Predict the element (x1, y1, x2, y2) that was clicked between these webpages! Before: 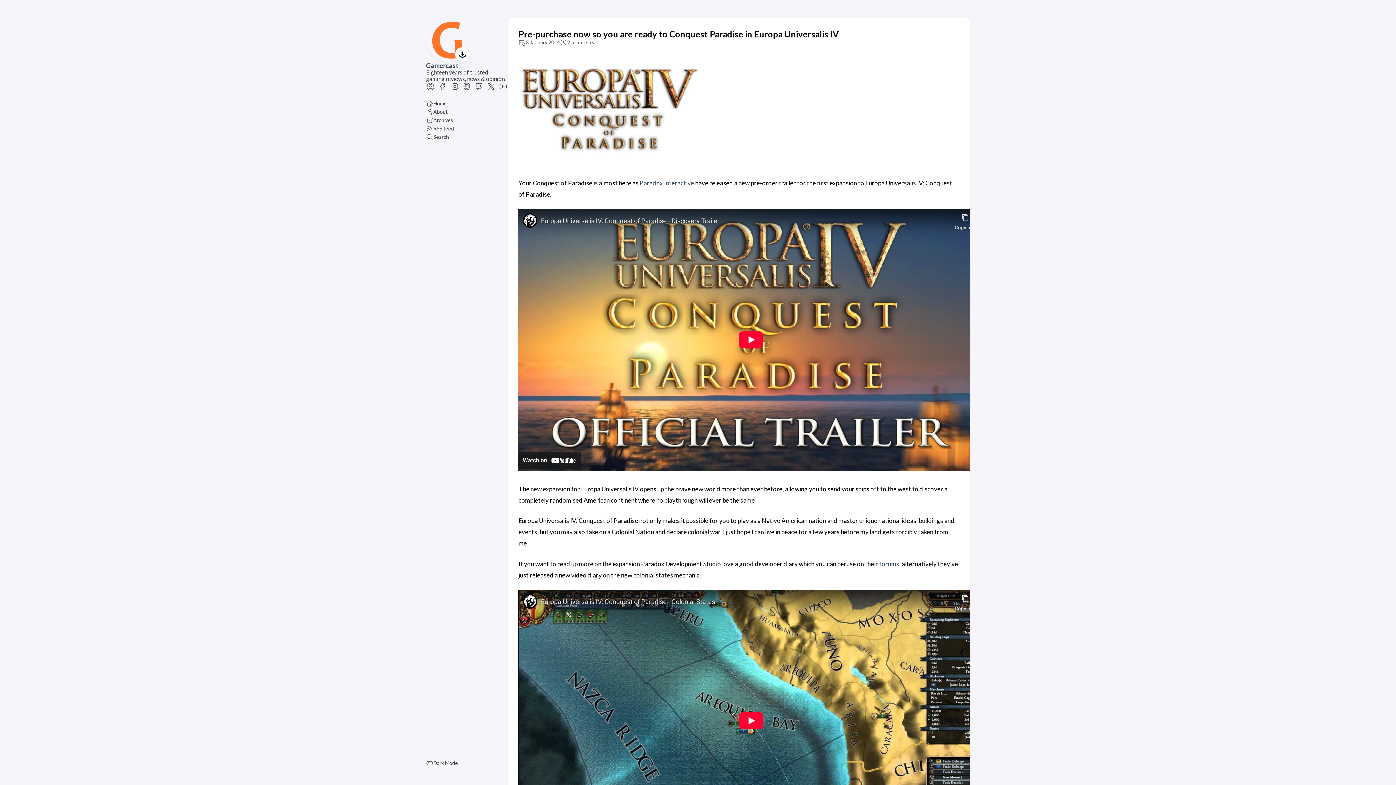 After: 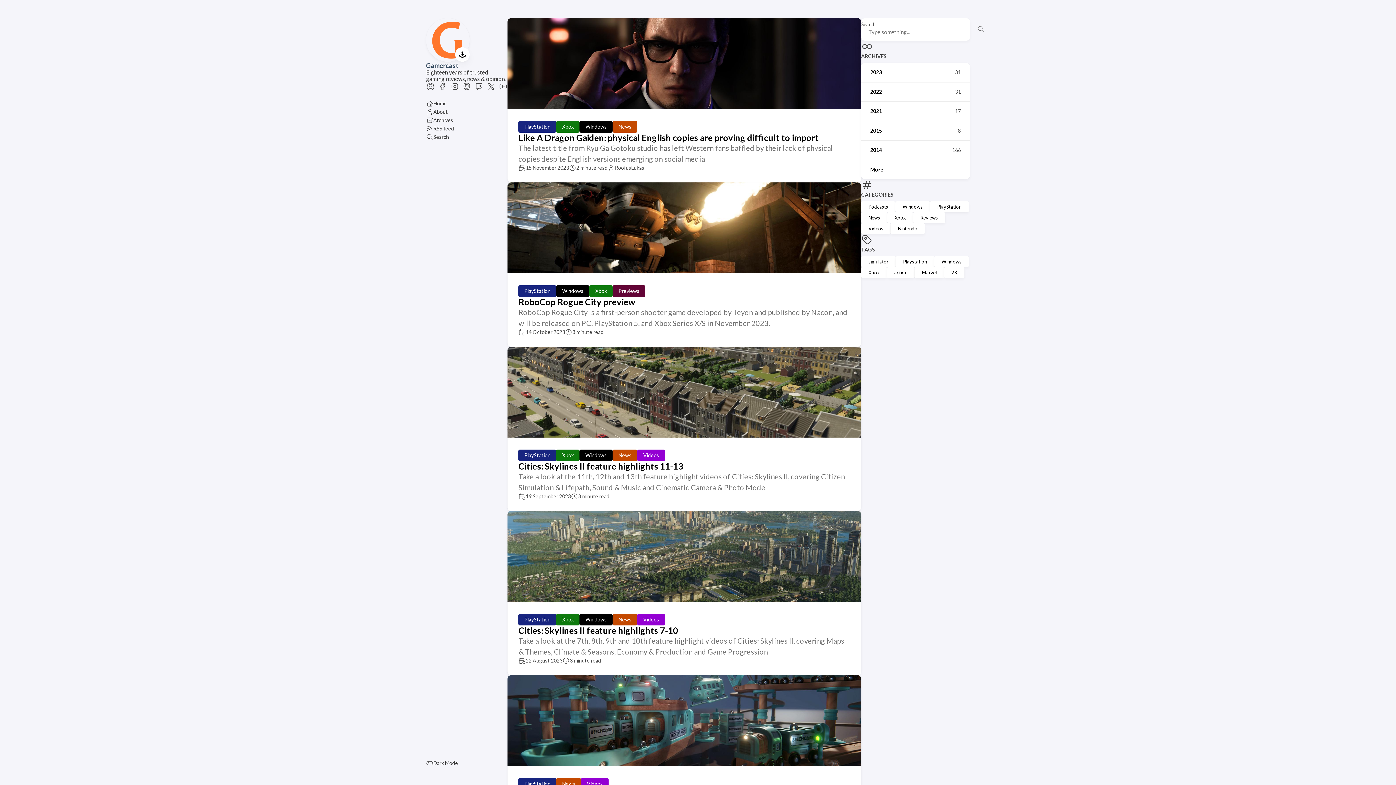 Action: label: Gamercast bbox: (426, 61, 458, 69)